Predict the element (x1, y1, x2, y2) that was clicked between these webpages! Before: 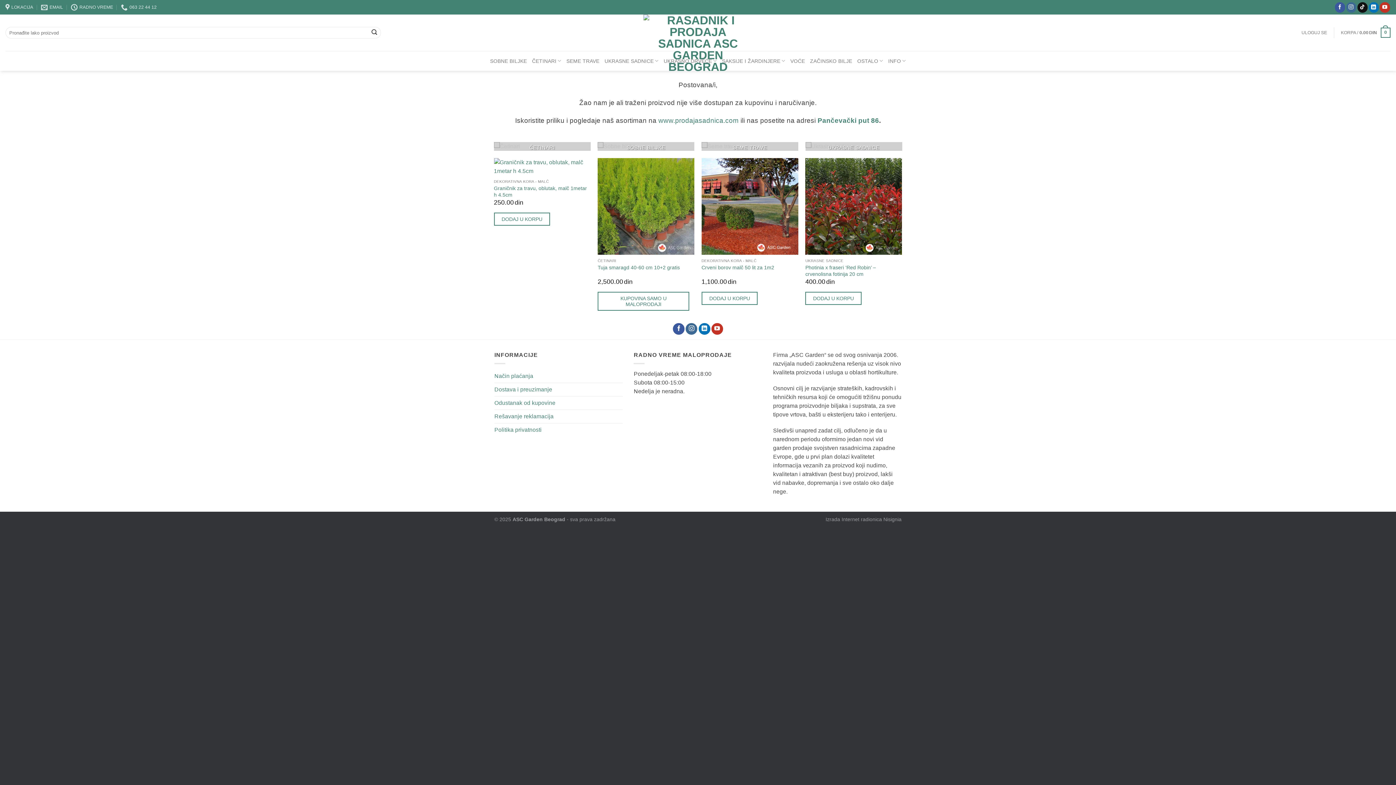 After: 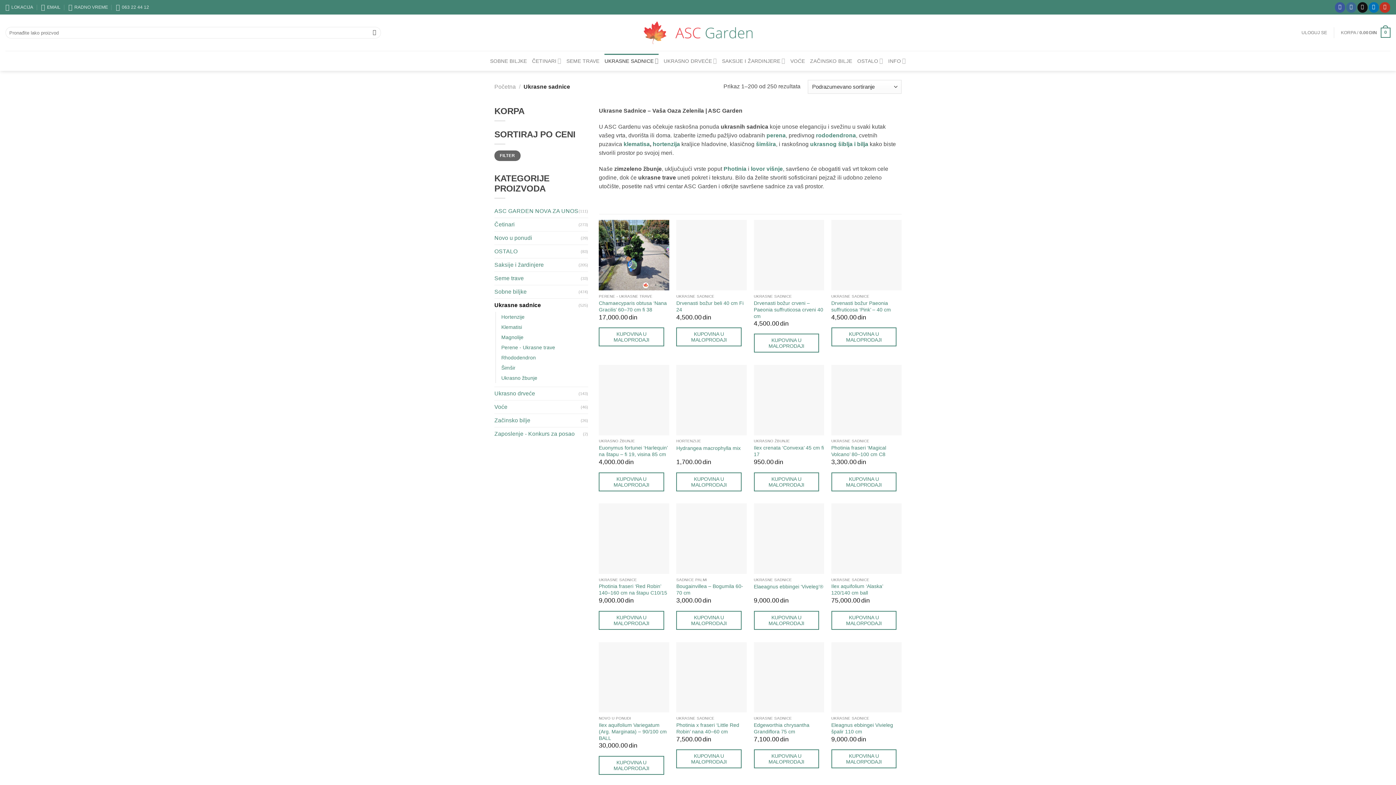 Action: label: Posetite kategoriju proizvoda Ukrasne sadnice bbox: (805, 142, 902, 151)